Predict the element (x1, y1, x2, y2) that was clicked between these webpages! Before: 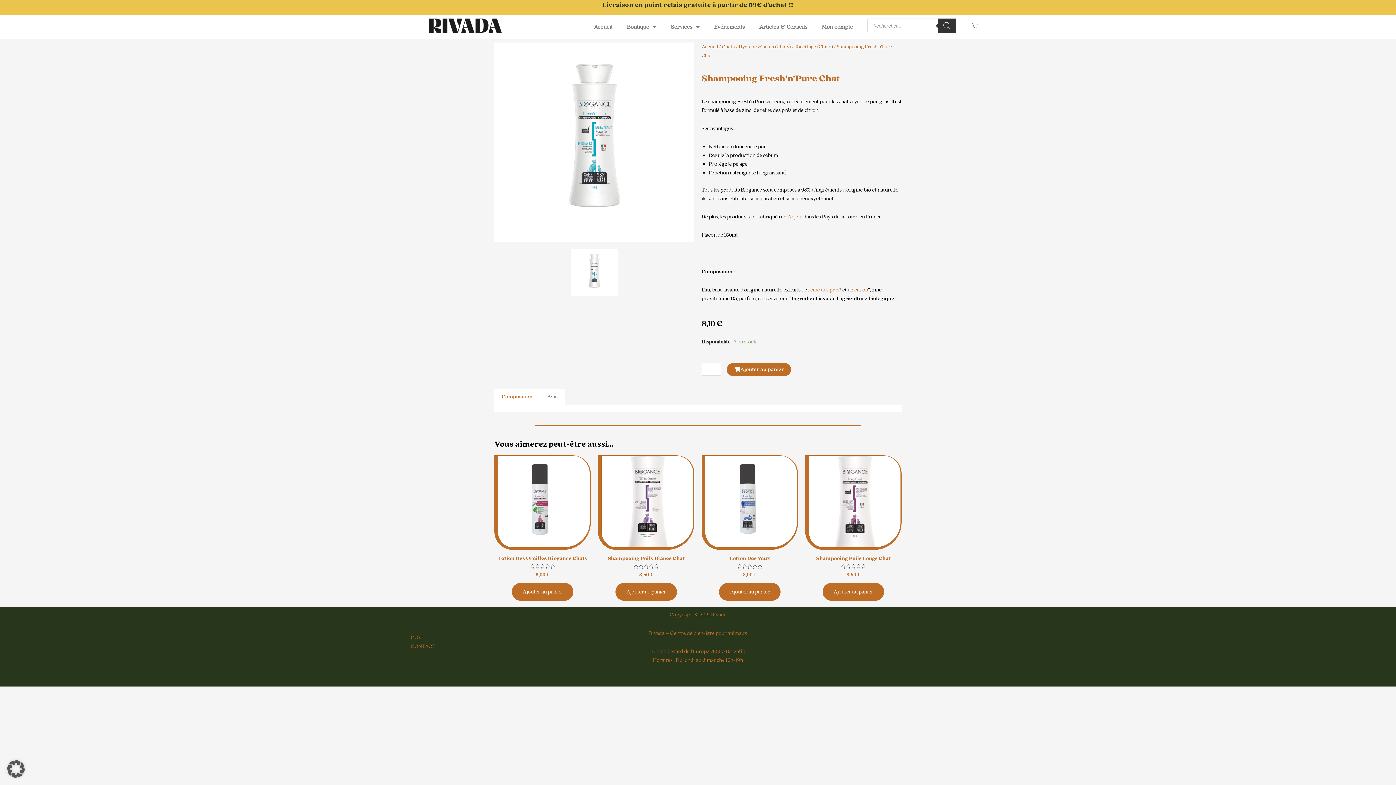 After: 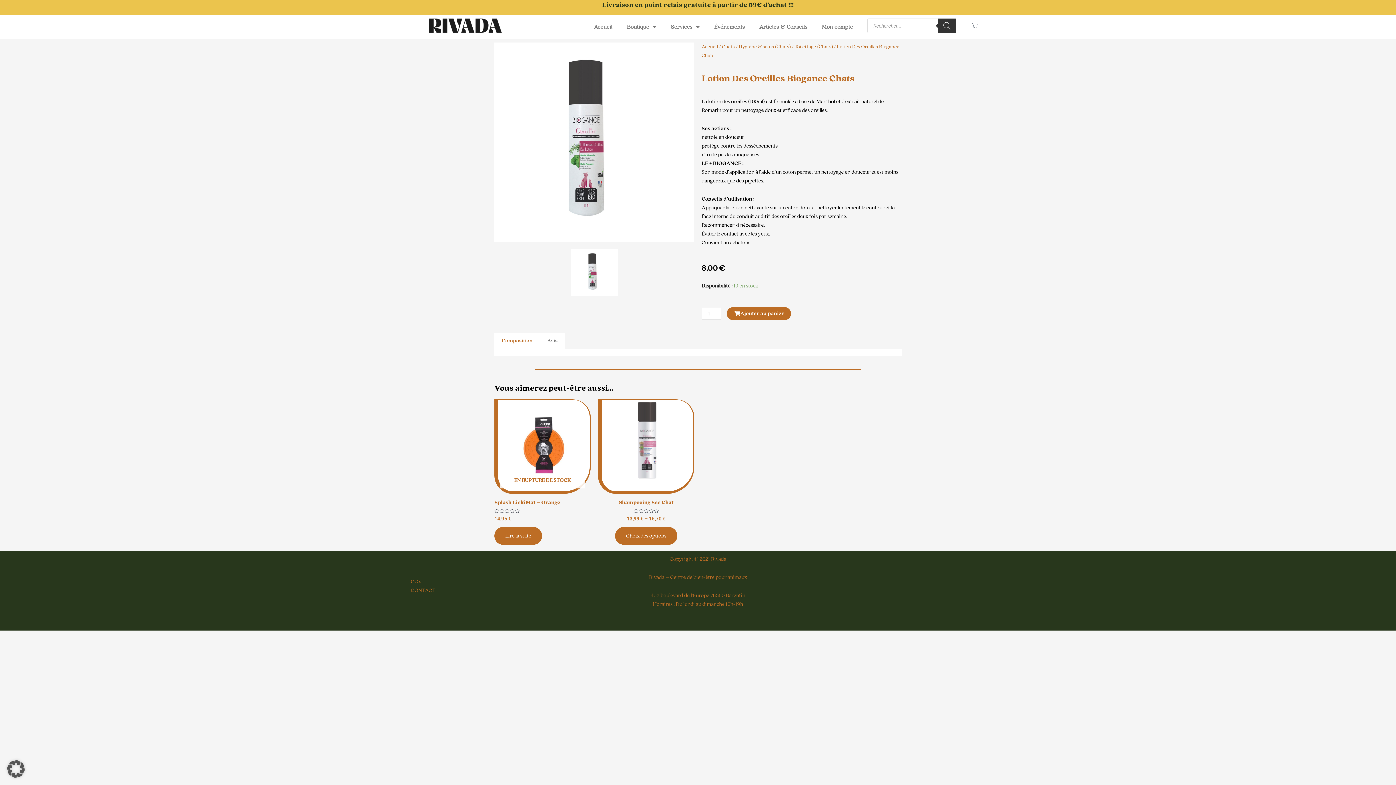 Action: bbox: (494, 455, 590, 550)